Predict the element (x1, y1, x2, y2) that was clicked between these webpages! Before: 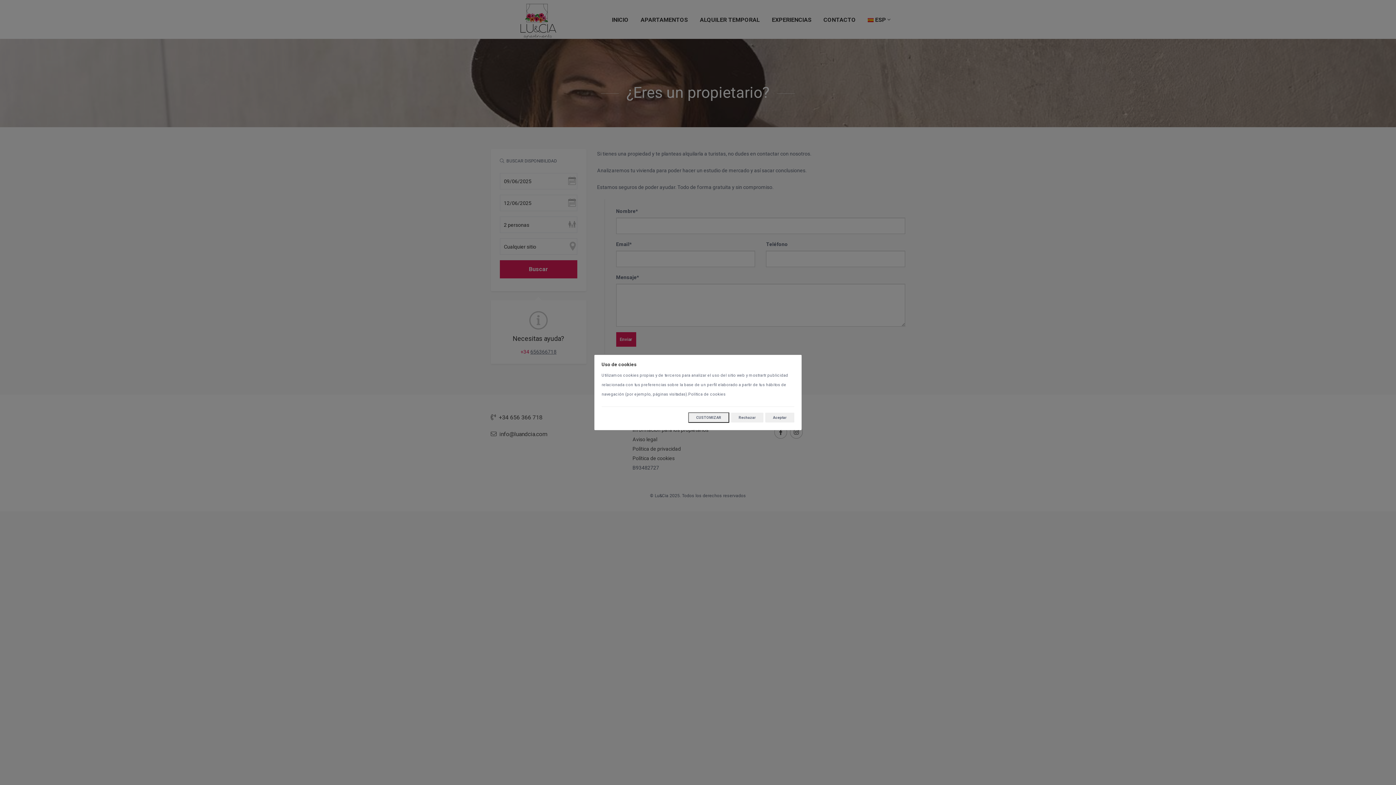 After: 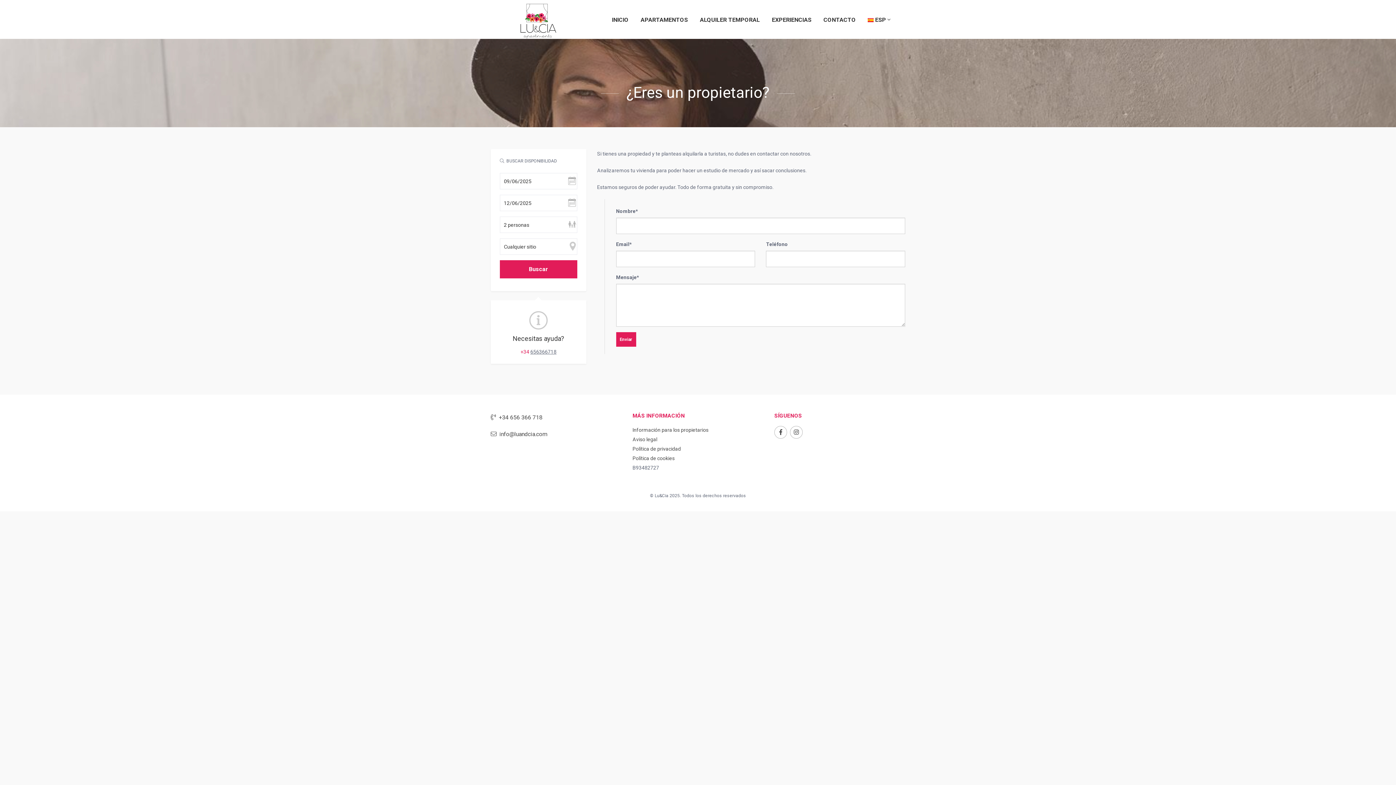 Action: label: Rechazar bbox: (731, 412, 763, 422)